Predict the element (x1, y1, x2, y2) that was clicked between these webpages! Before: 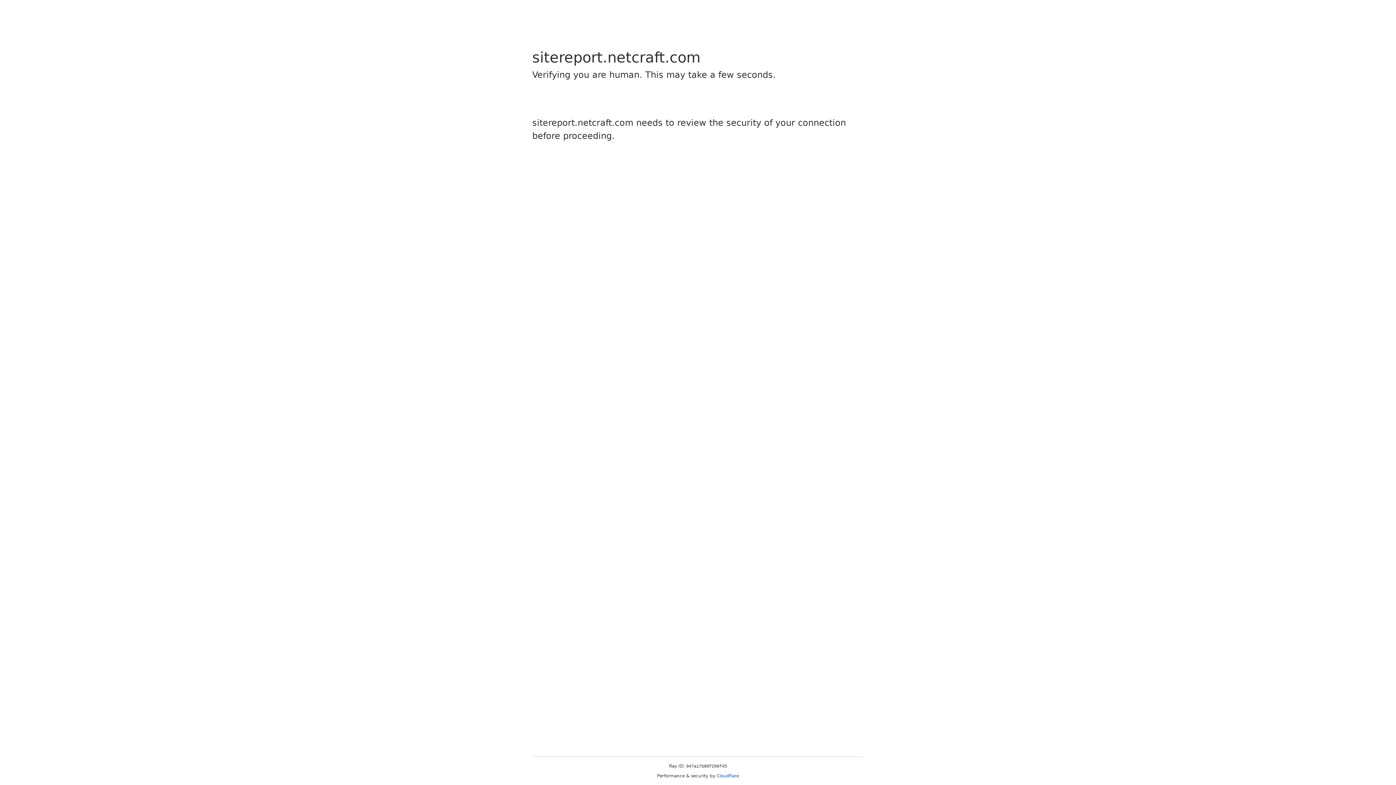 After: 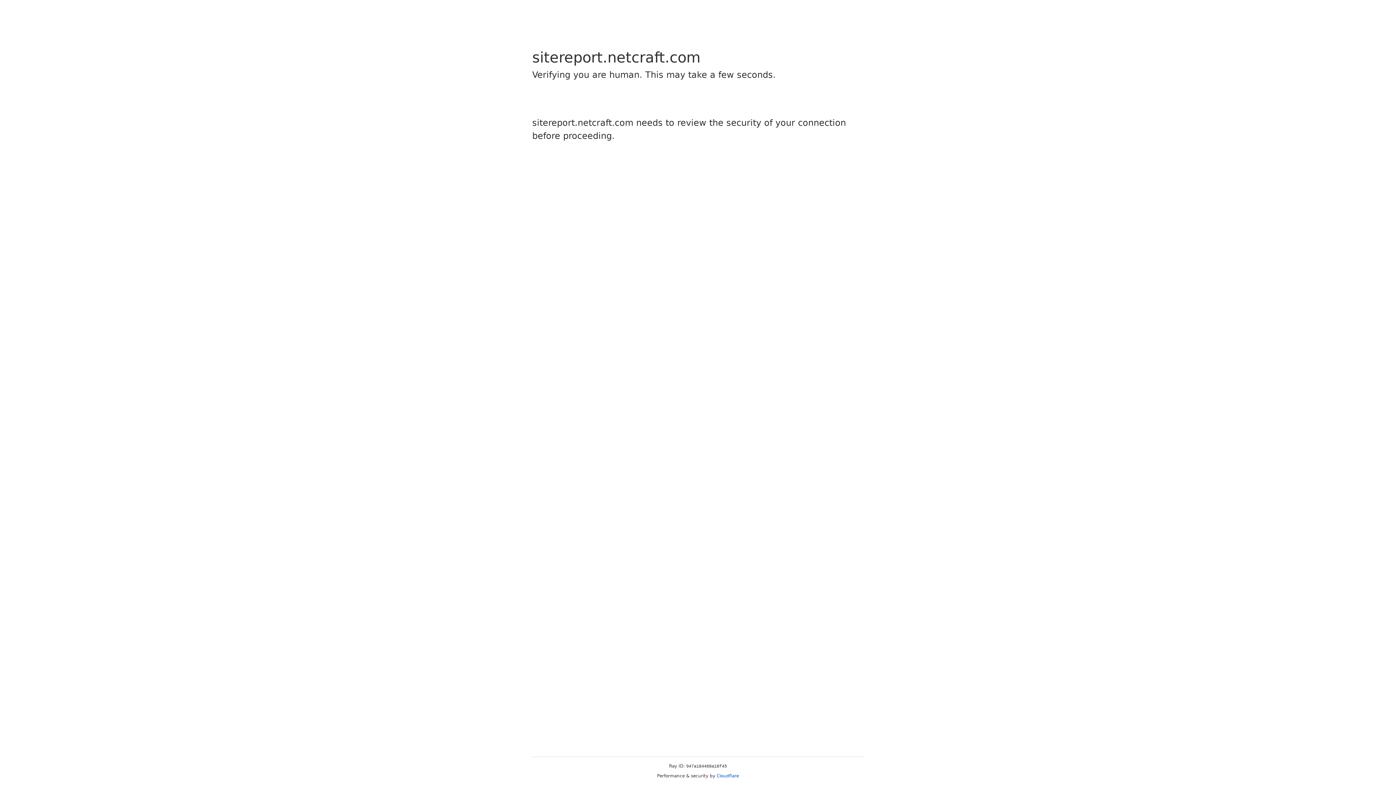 Action: bbox: (716, 773, 739, 778) label: Cloudflare